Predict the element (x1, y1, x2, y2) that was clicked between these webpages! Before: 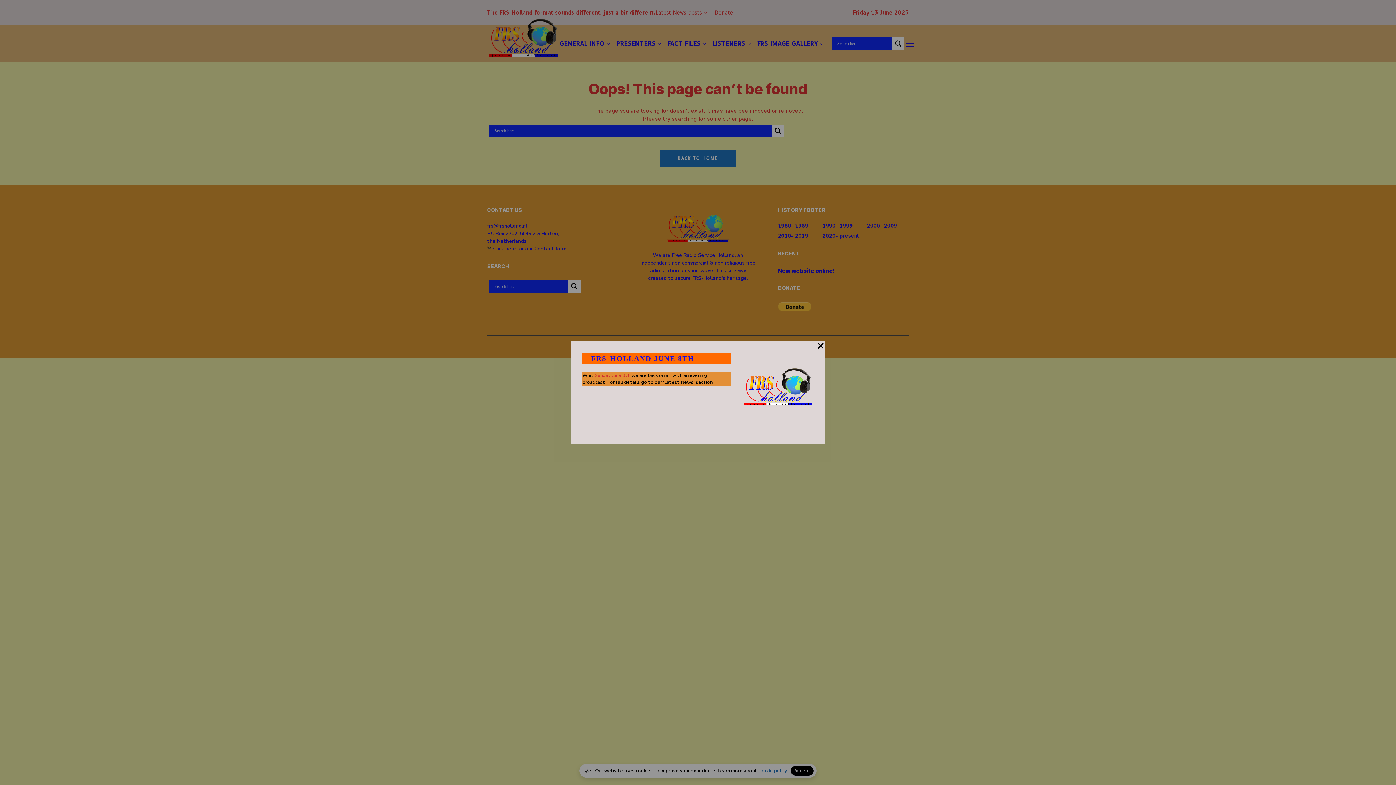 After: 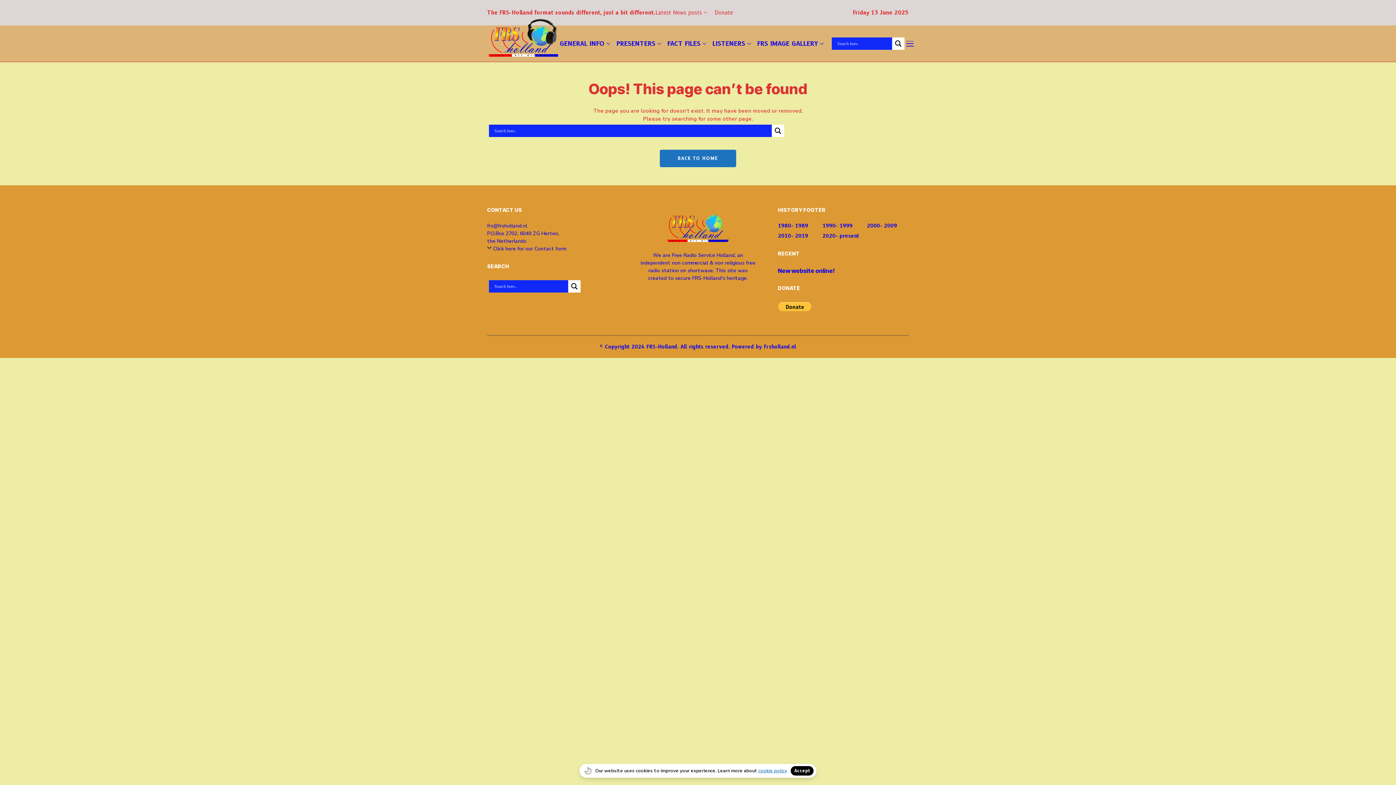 Action: bbox: (816, 341, 825, 358) label: Close Popup